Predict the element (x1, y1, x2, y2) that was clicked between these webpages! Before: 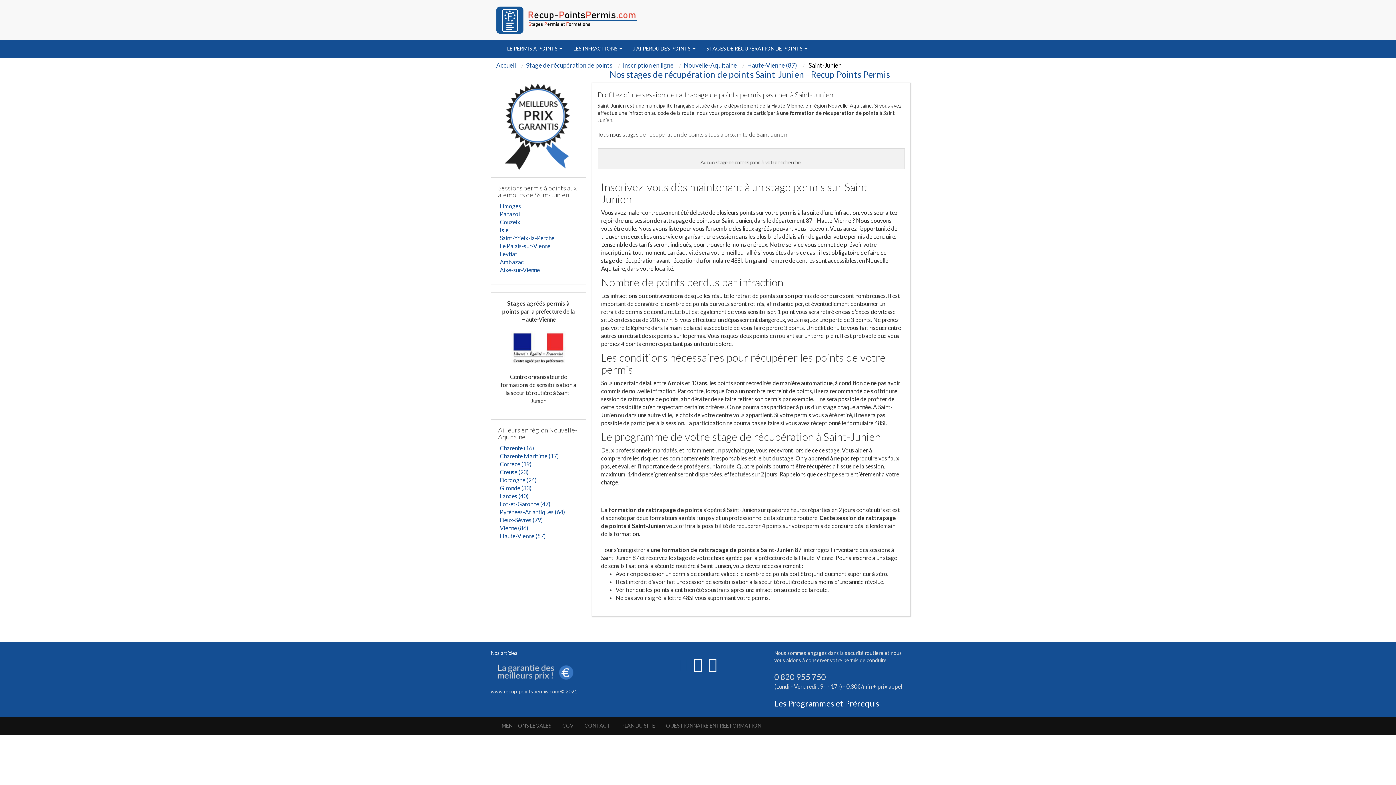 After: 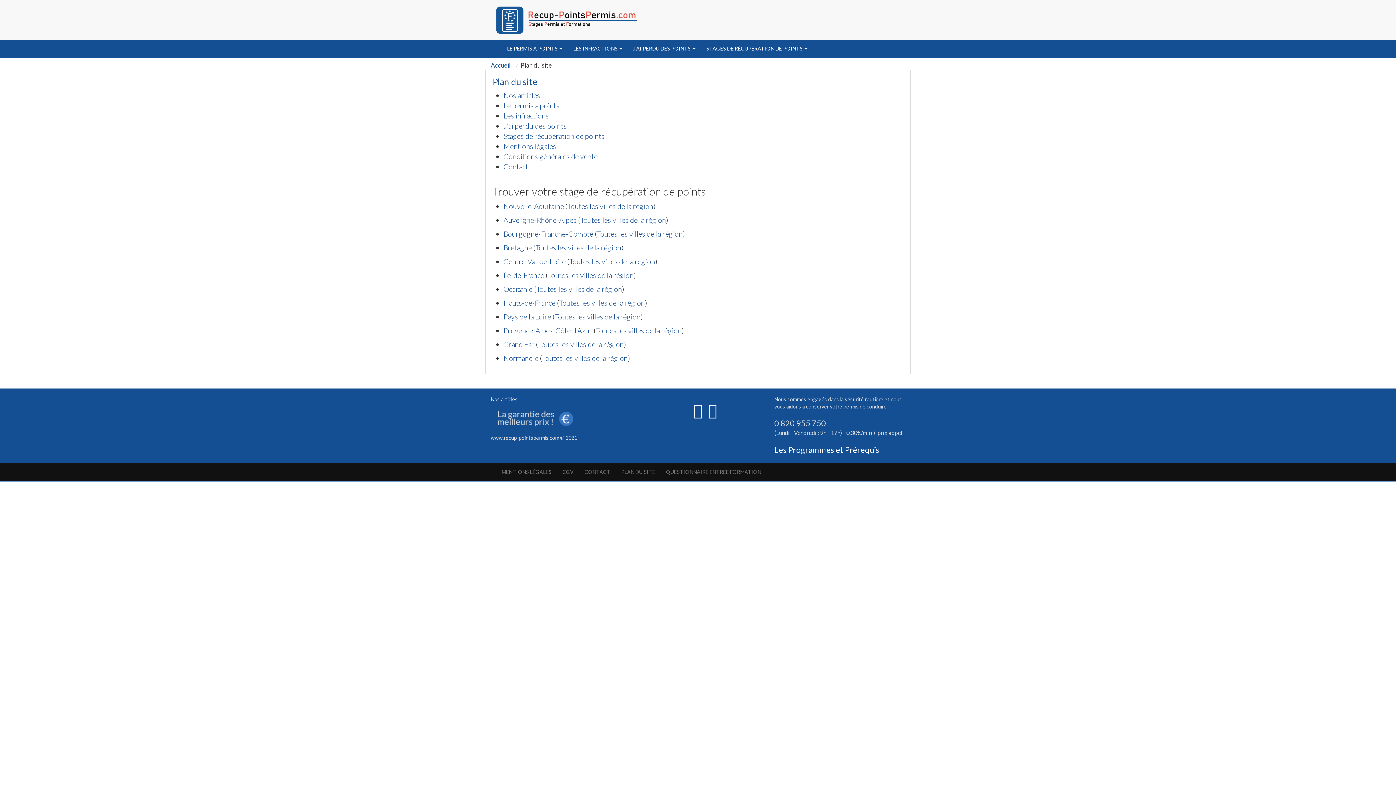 Action: label: PLAN DU SITE bbox: (616, 717, 660, 735)